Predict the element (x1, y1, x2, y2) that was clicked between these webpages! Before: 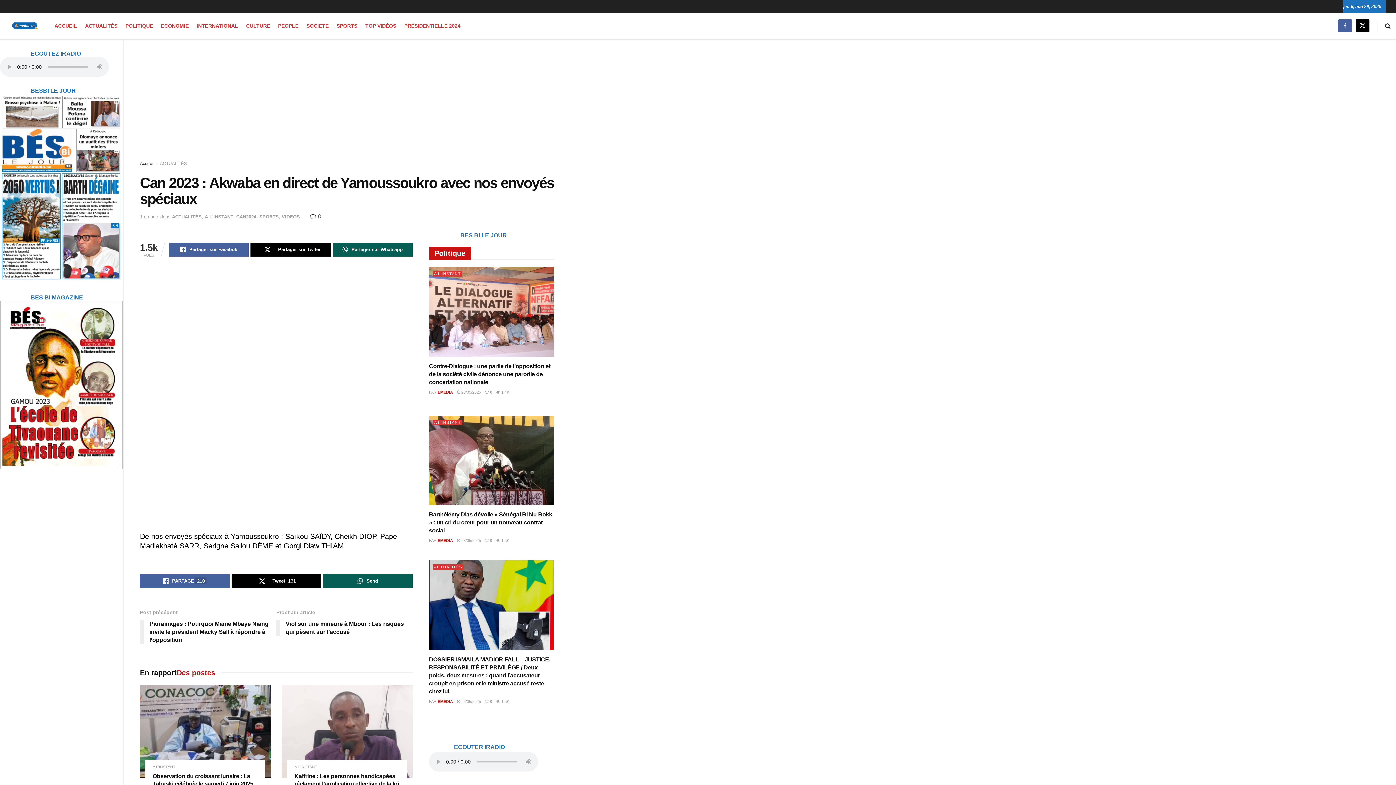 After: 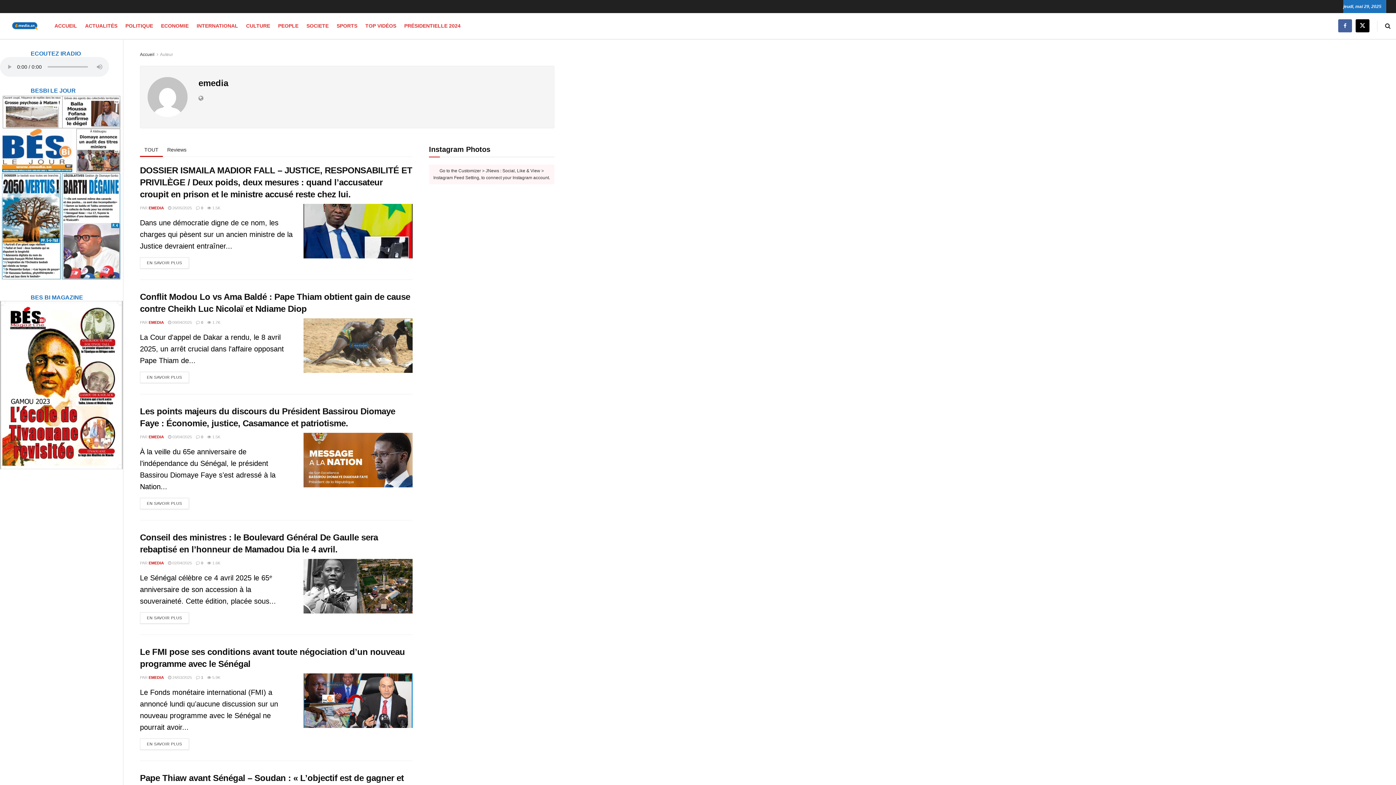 Action: bbox: (437, 699, 453, 704) label: EMEDIA